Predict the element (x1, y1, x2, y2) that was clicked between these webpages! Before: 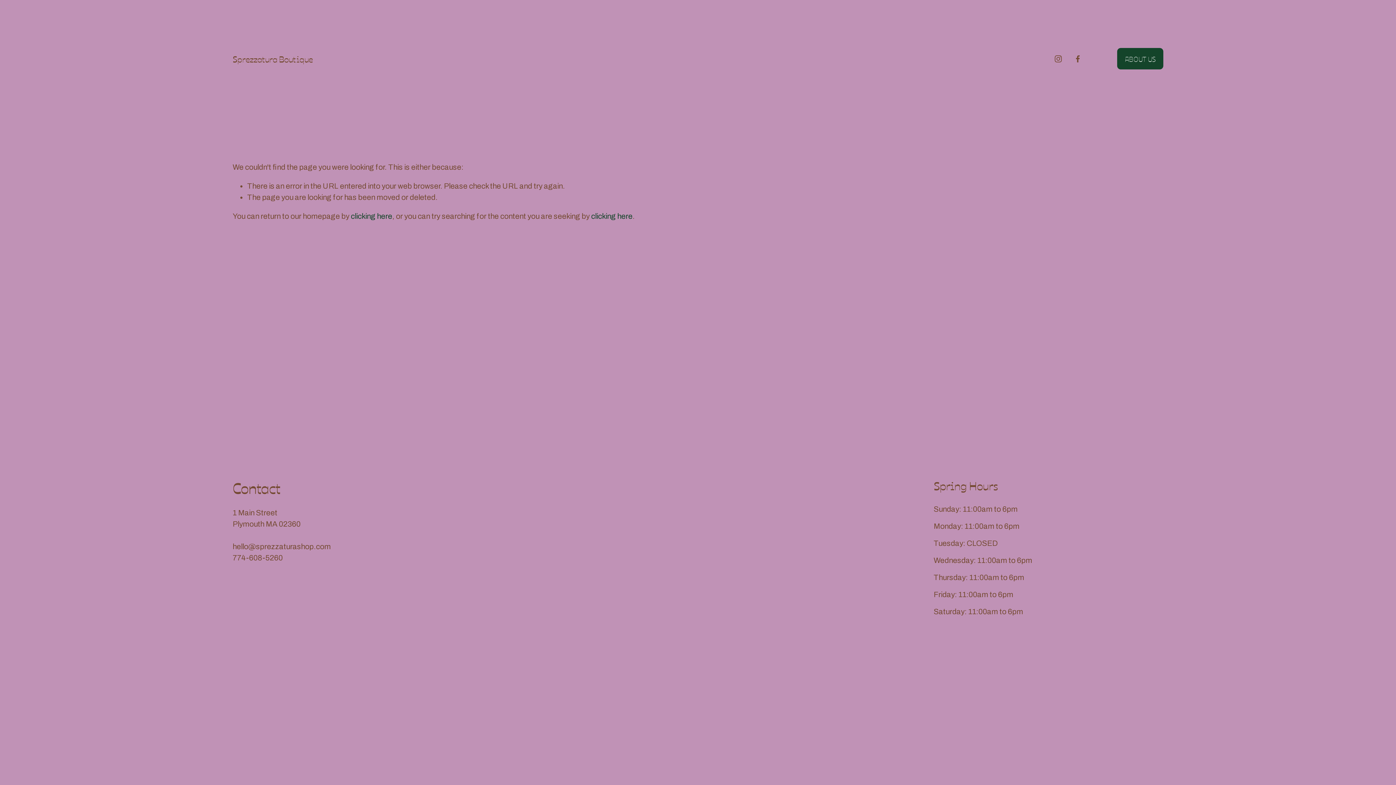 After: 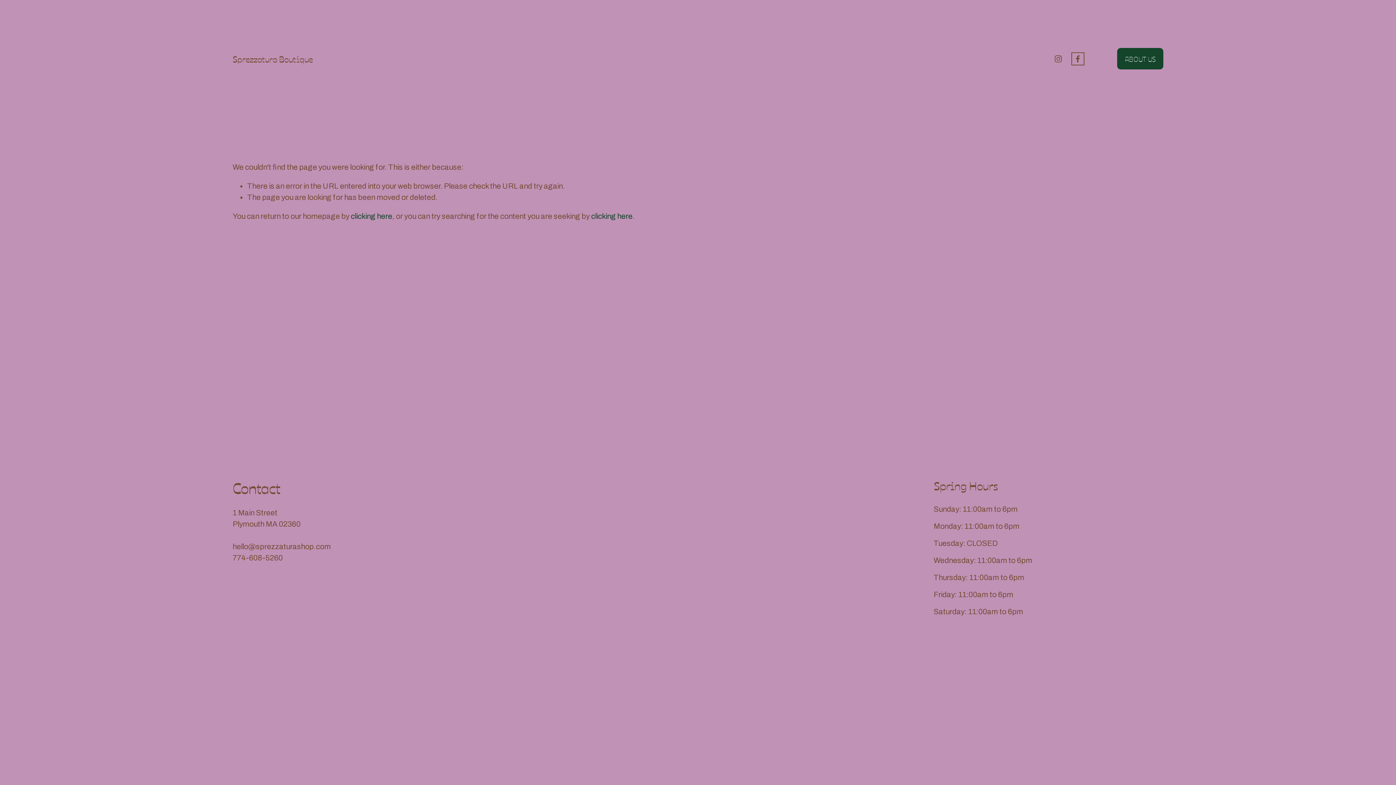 Action: label: Facebook bbox: (1073, 54, 1082, 63)